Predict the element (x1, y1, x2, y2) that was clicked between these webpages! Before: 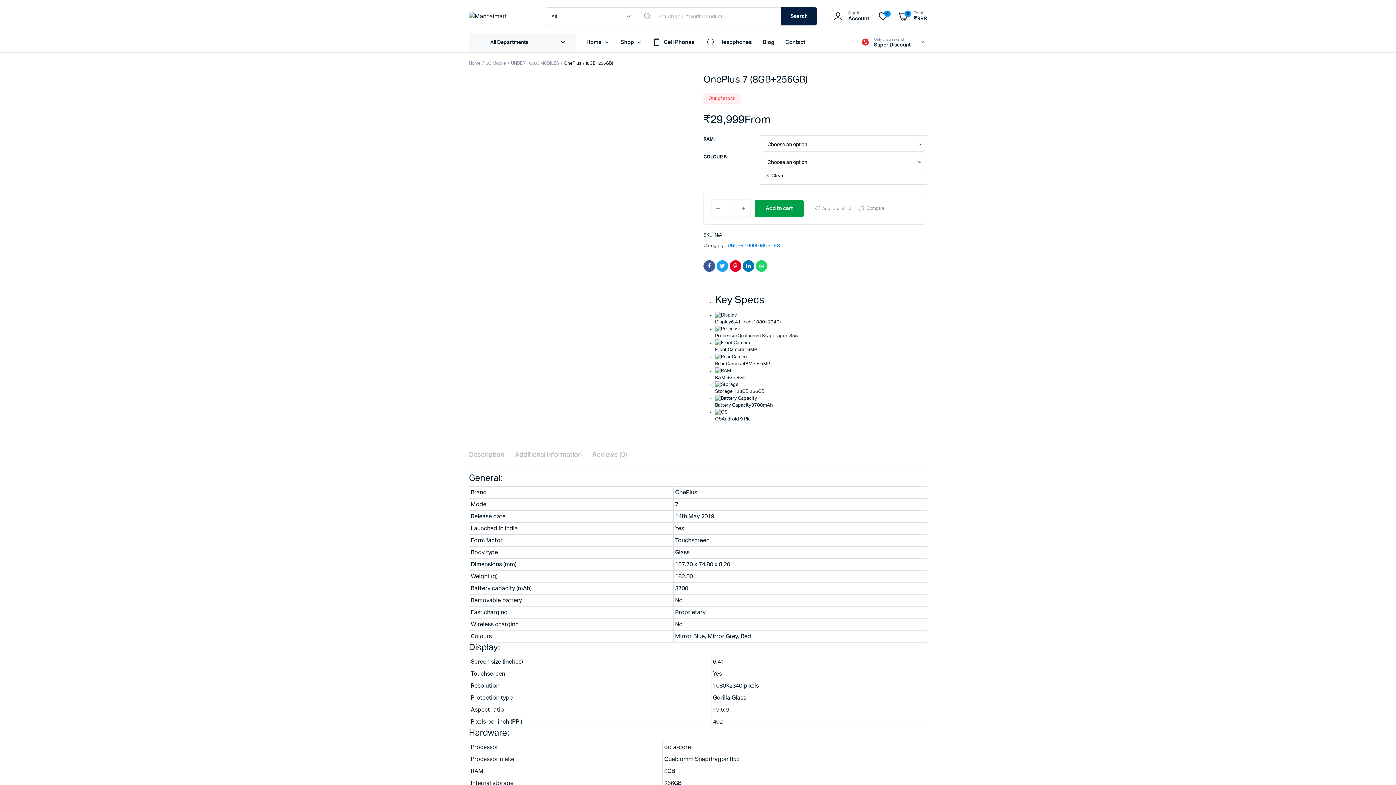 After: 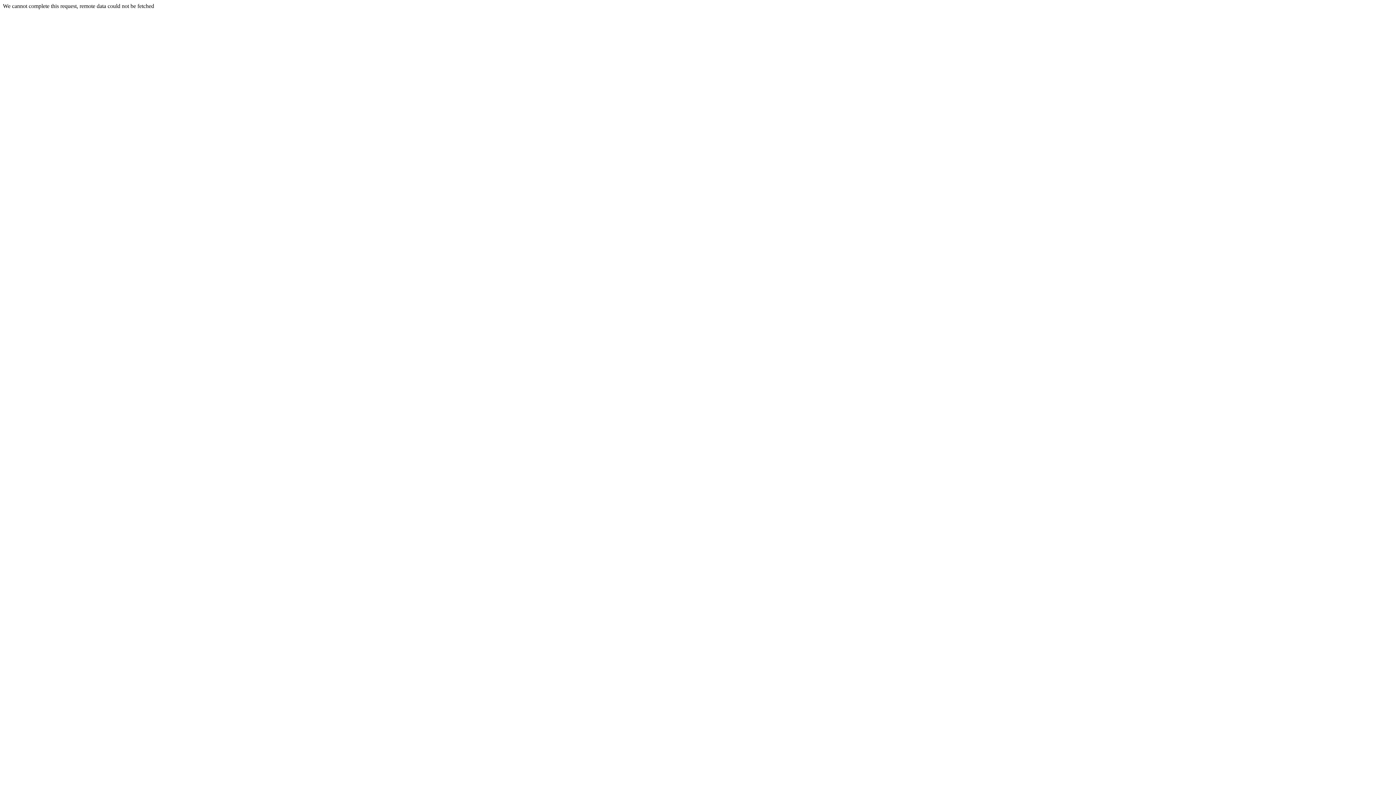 Action: bbox: (469, 120, 564, 126)